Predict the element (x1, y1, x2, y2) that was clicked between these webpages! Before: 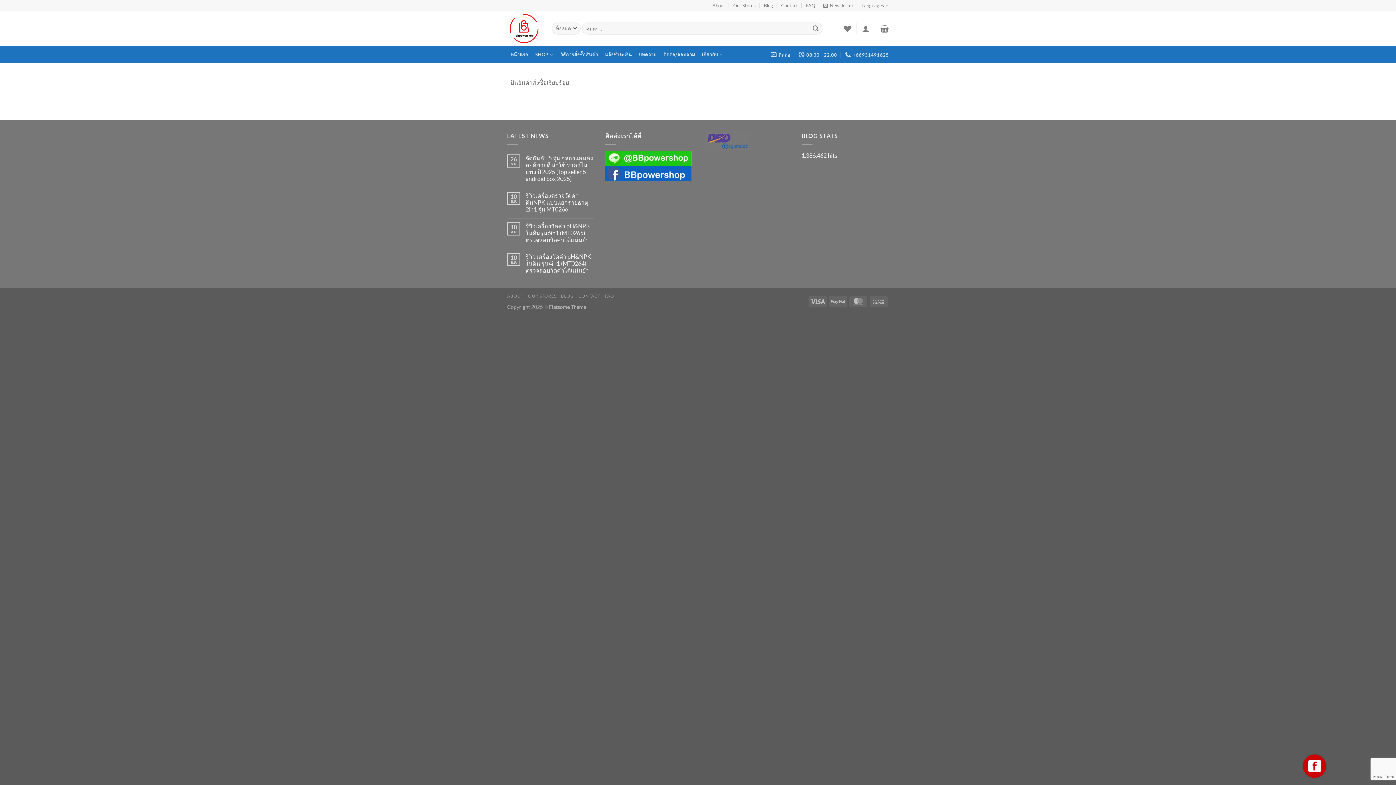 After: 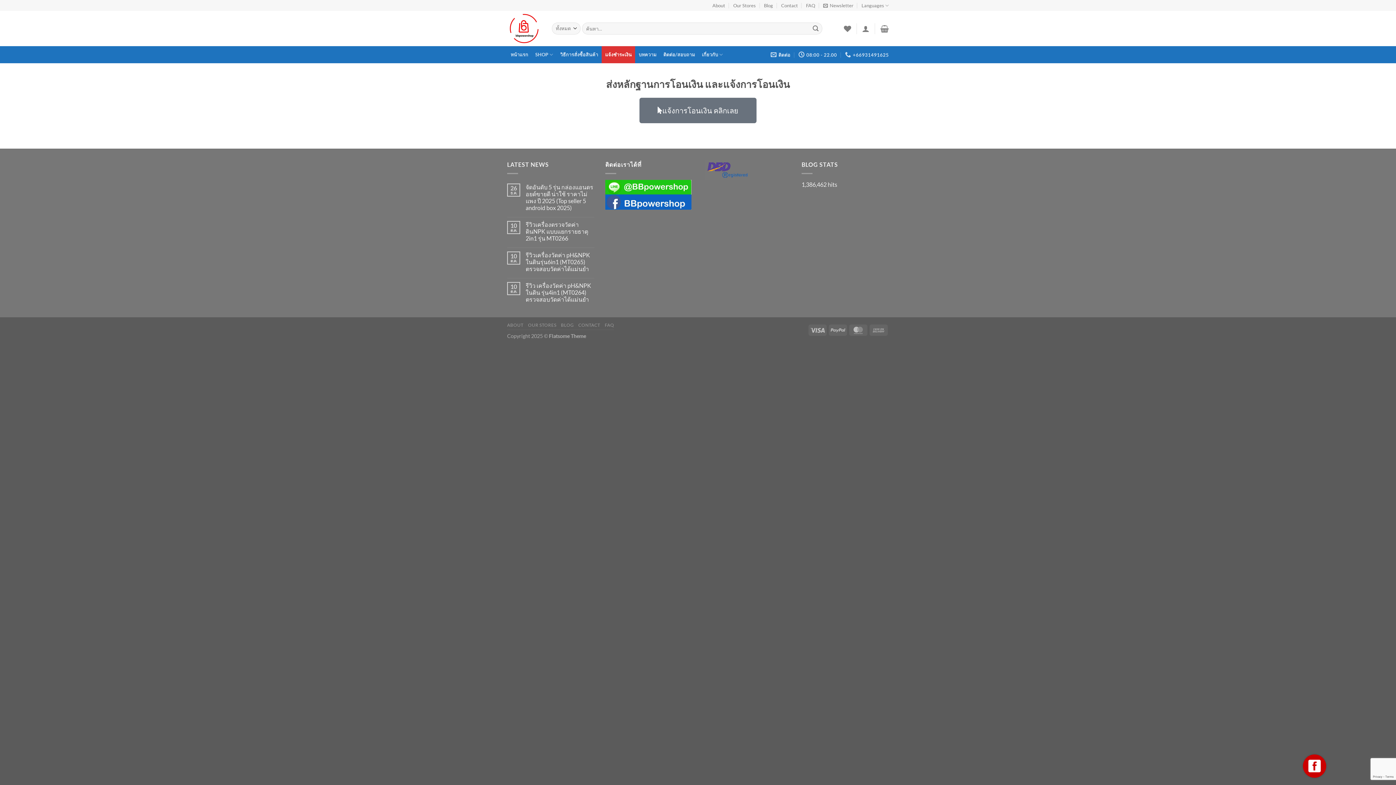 Action: bbox: (601, 46, 635, 63) label: แจ้งชำระเงิน